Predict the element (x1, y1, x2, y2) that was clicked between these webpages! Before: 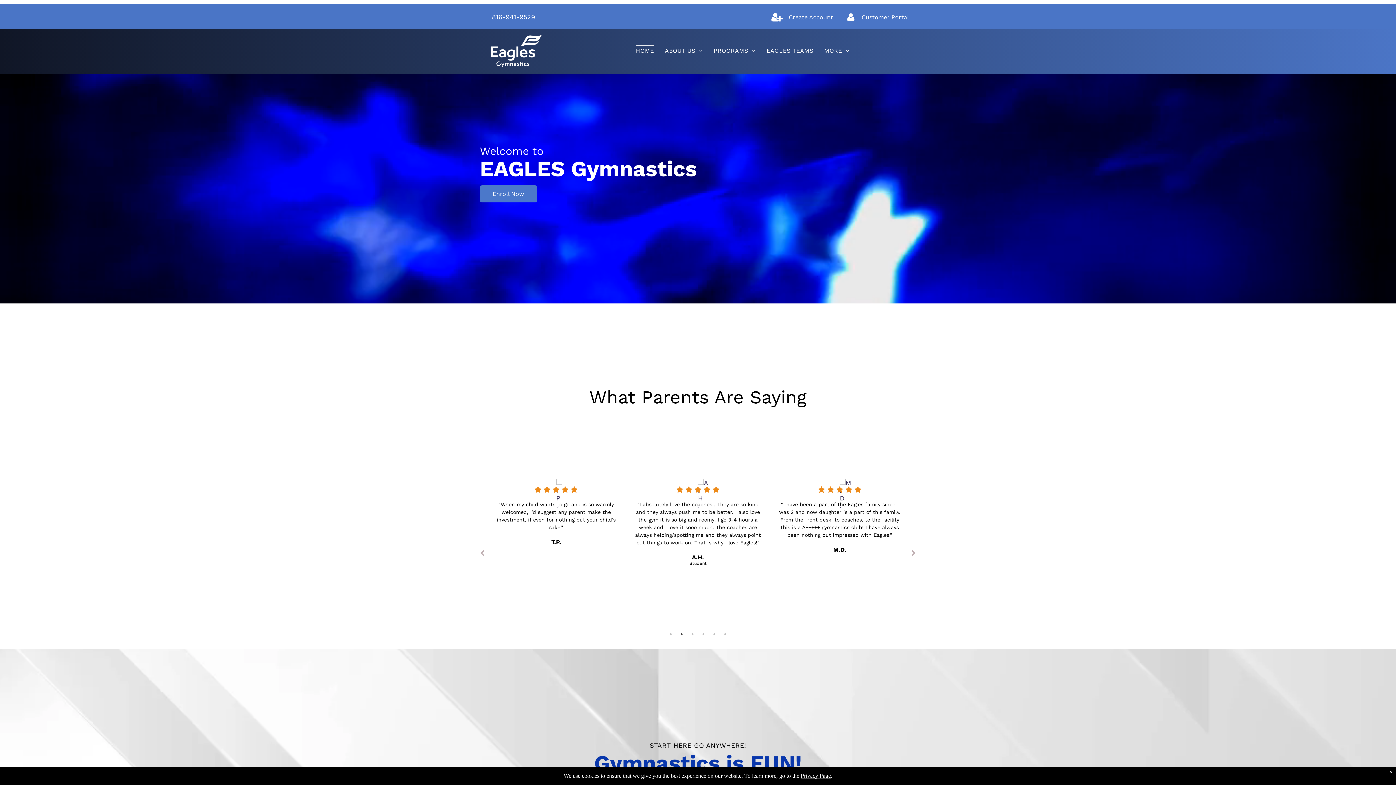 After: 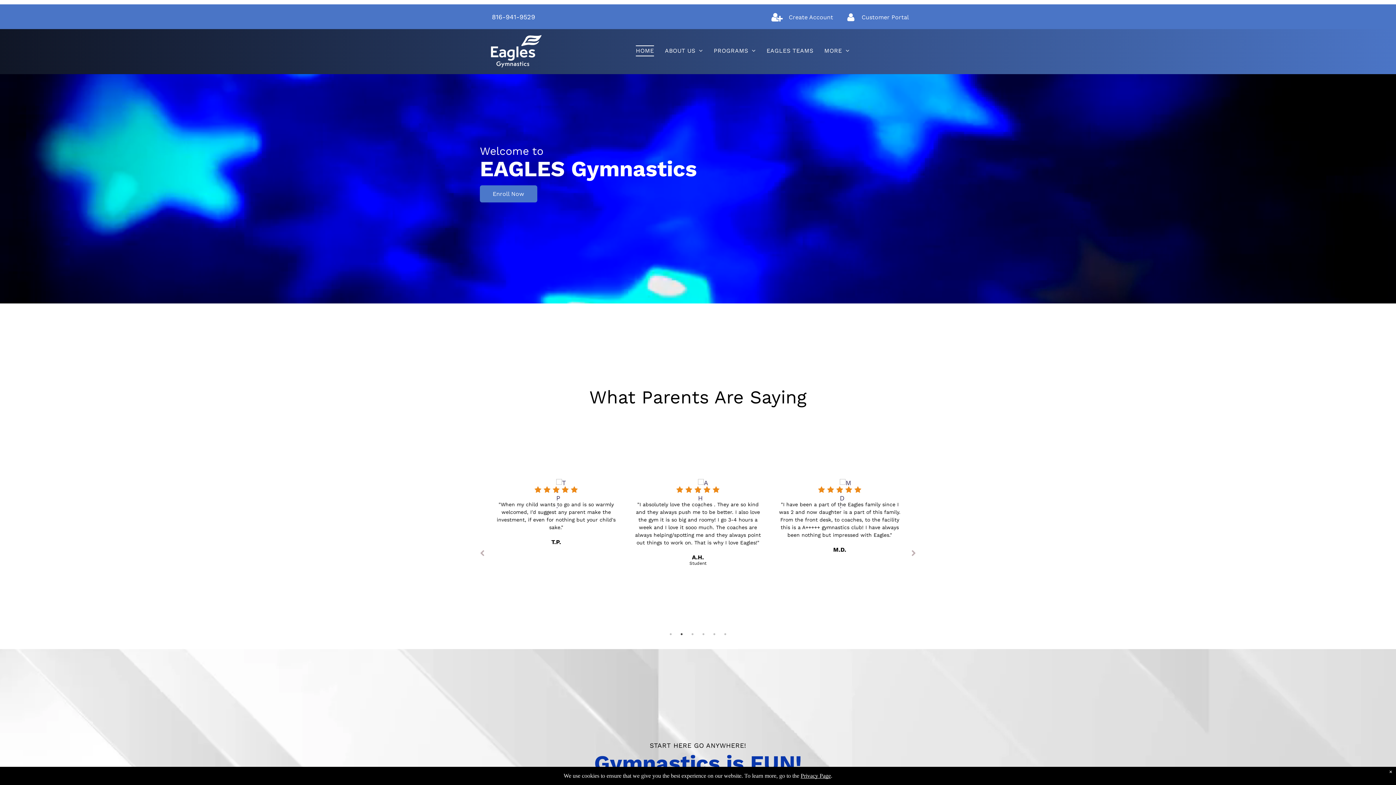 Action: bbox: (678, 630, 685, 638) label: 2 of 2